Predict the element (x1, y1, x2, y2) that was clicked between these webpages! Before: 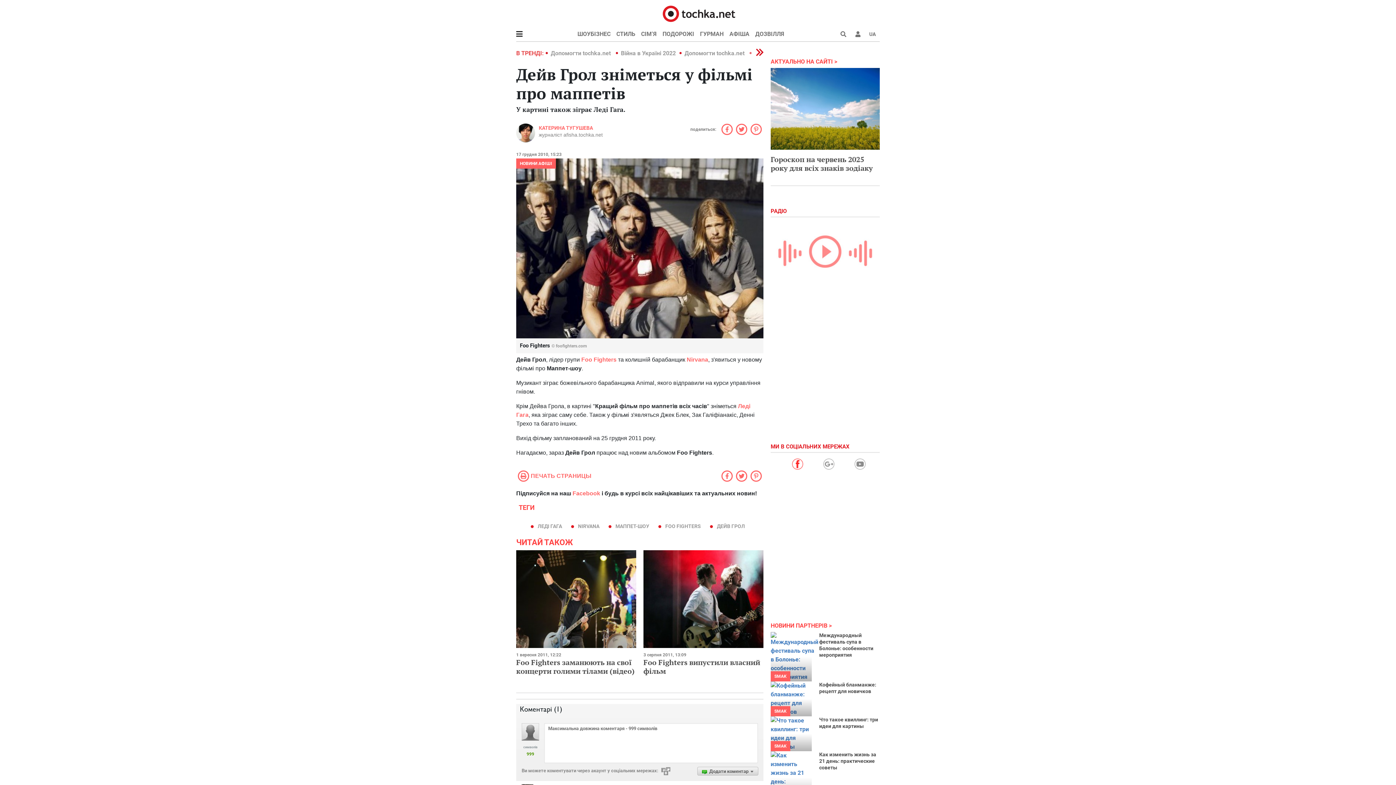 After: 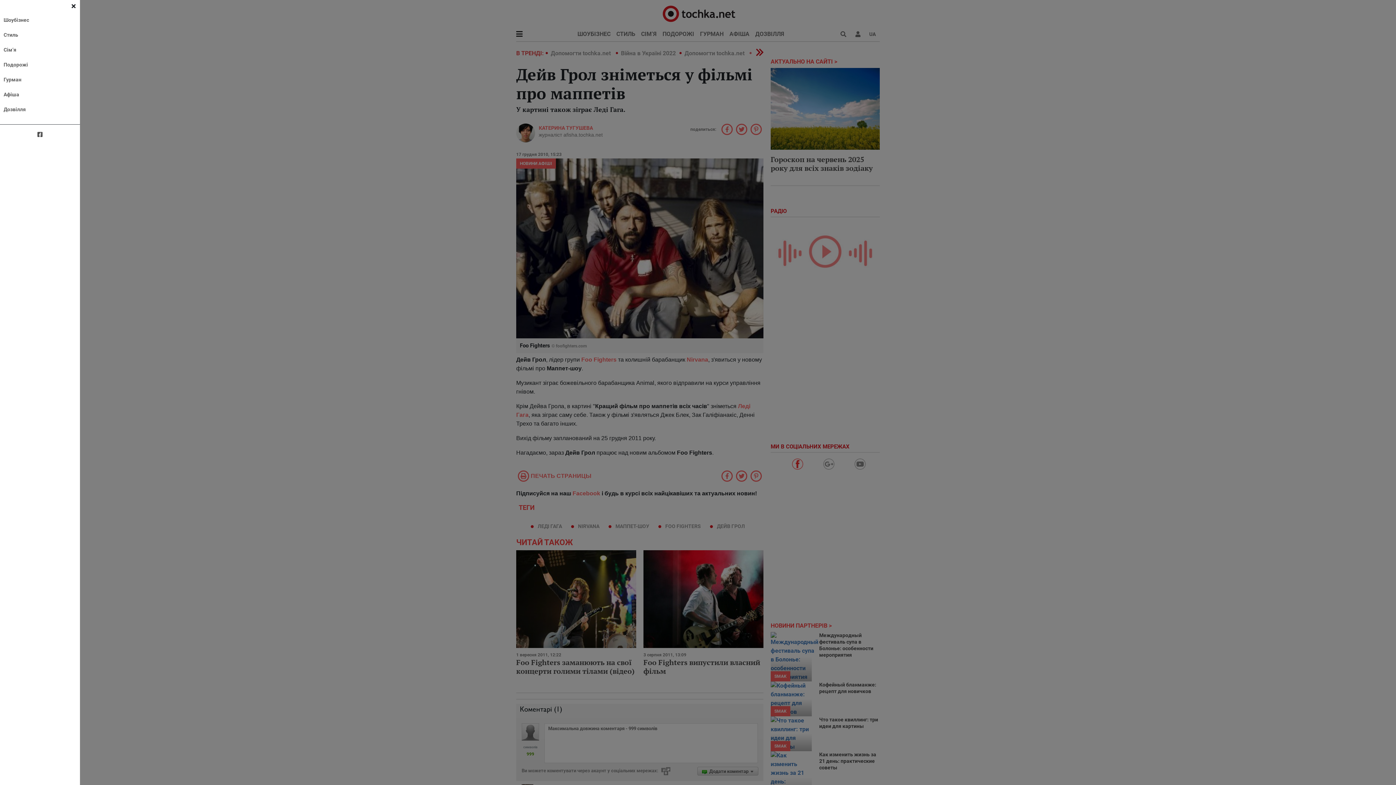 Action: bbox: (516, 26, 522, 41)